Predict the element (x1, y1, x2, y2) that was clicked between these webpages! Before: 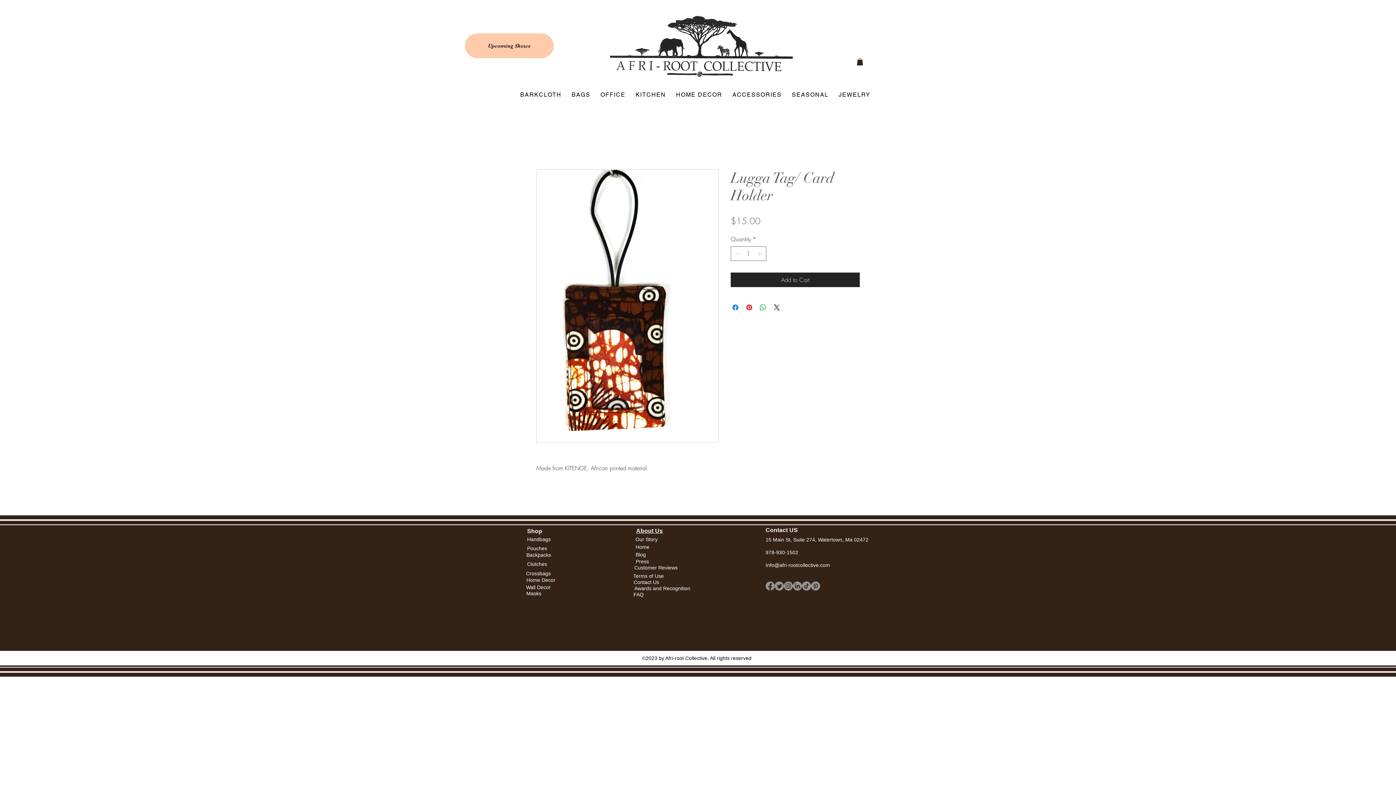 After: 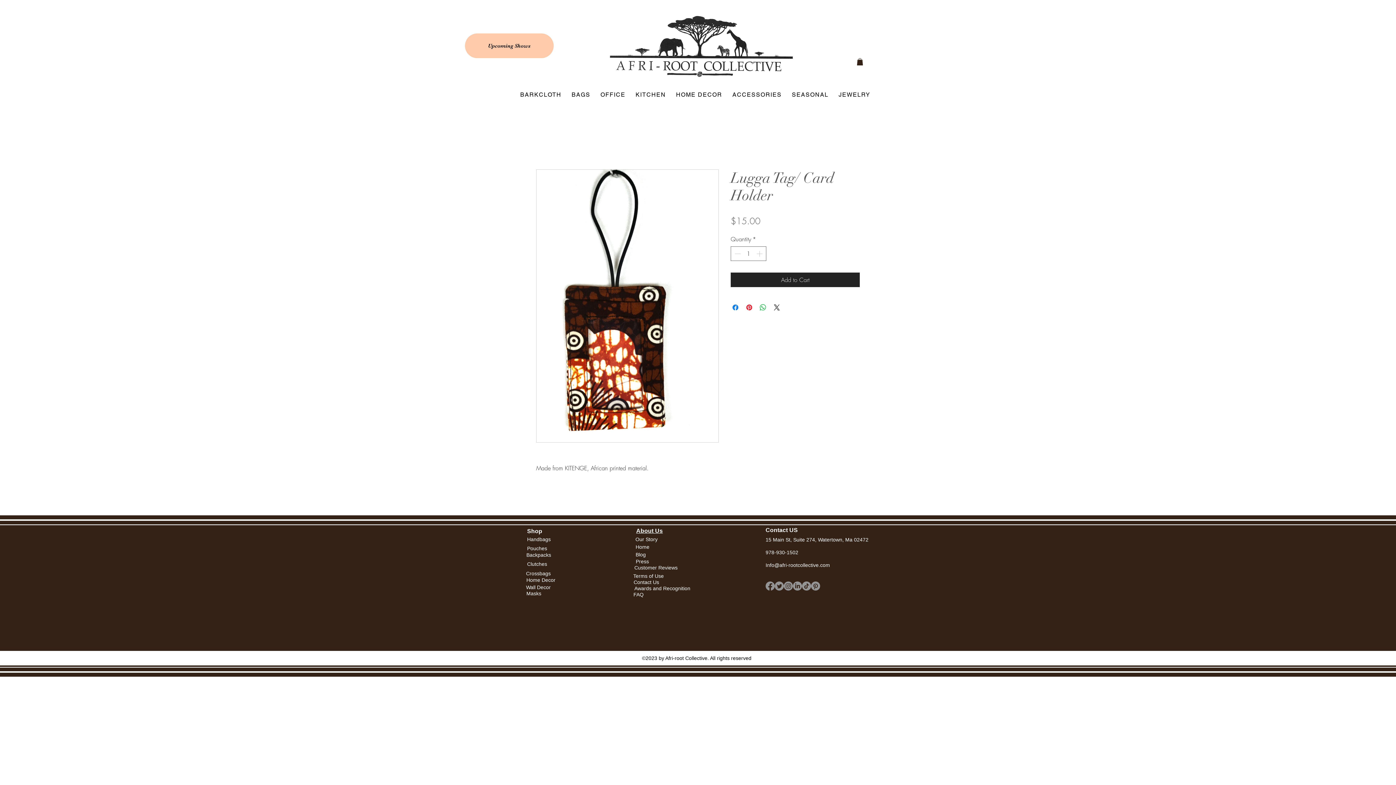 Action: label: Home bbox: (624, 543, 660, 552)